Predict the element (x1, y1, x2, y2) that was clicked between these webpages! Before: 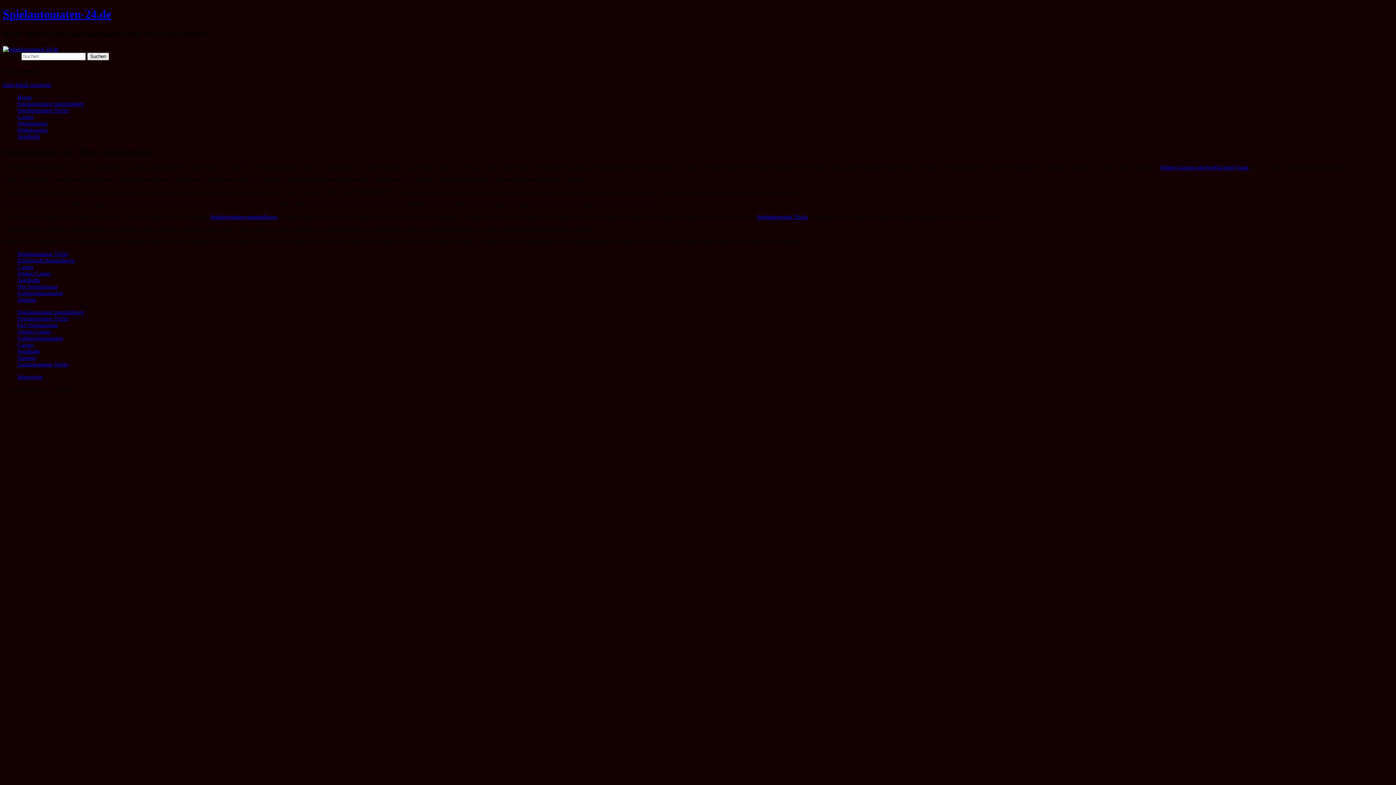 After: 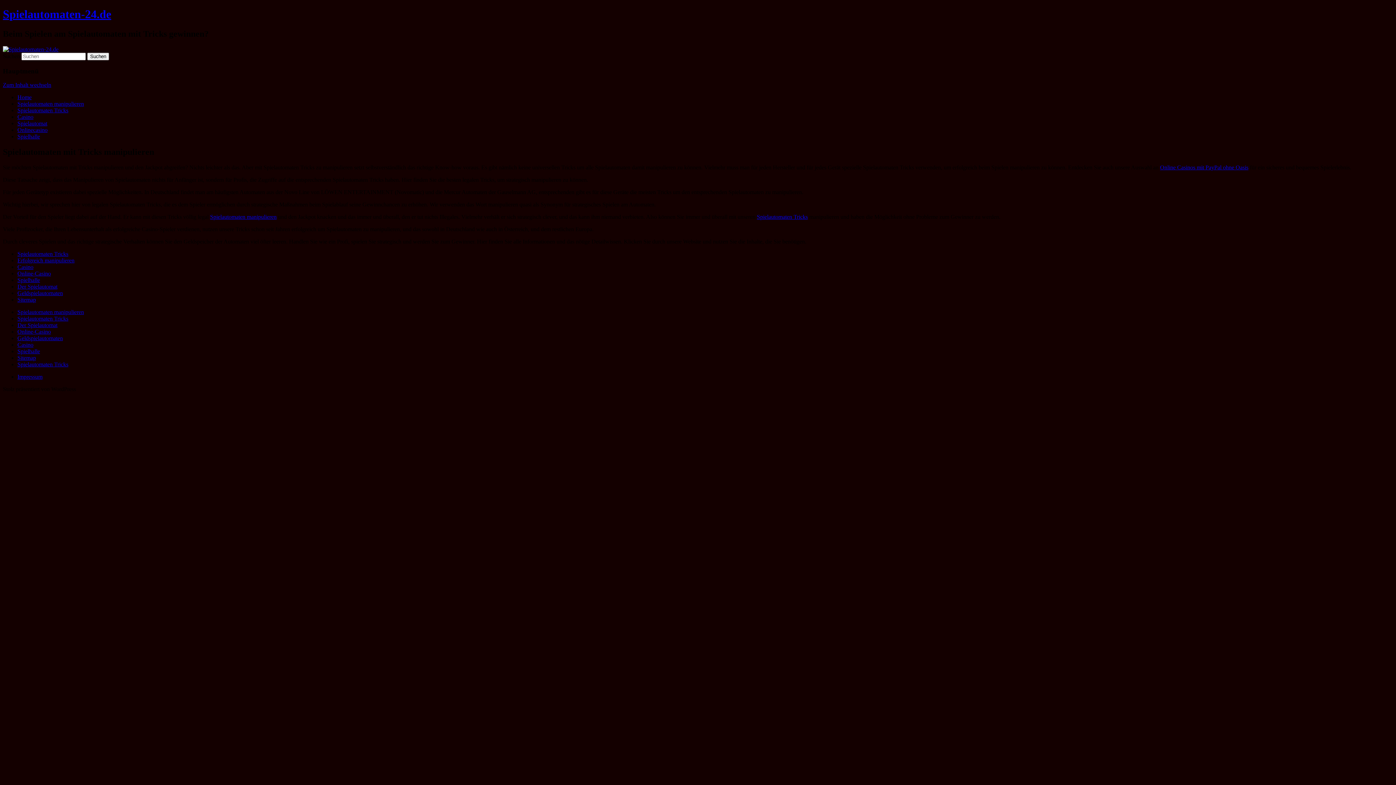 Action: label: Geldspielautomaten bbox: (17, 290, 62, 296)